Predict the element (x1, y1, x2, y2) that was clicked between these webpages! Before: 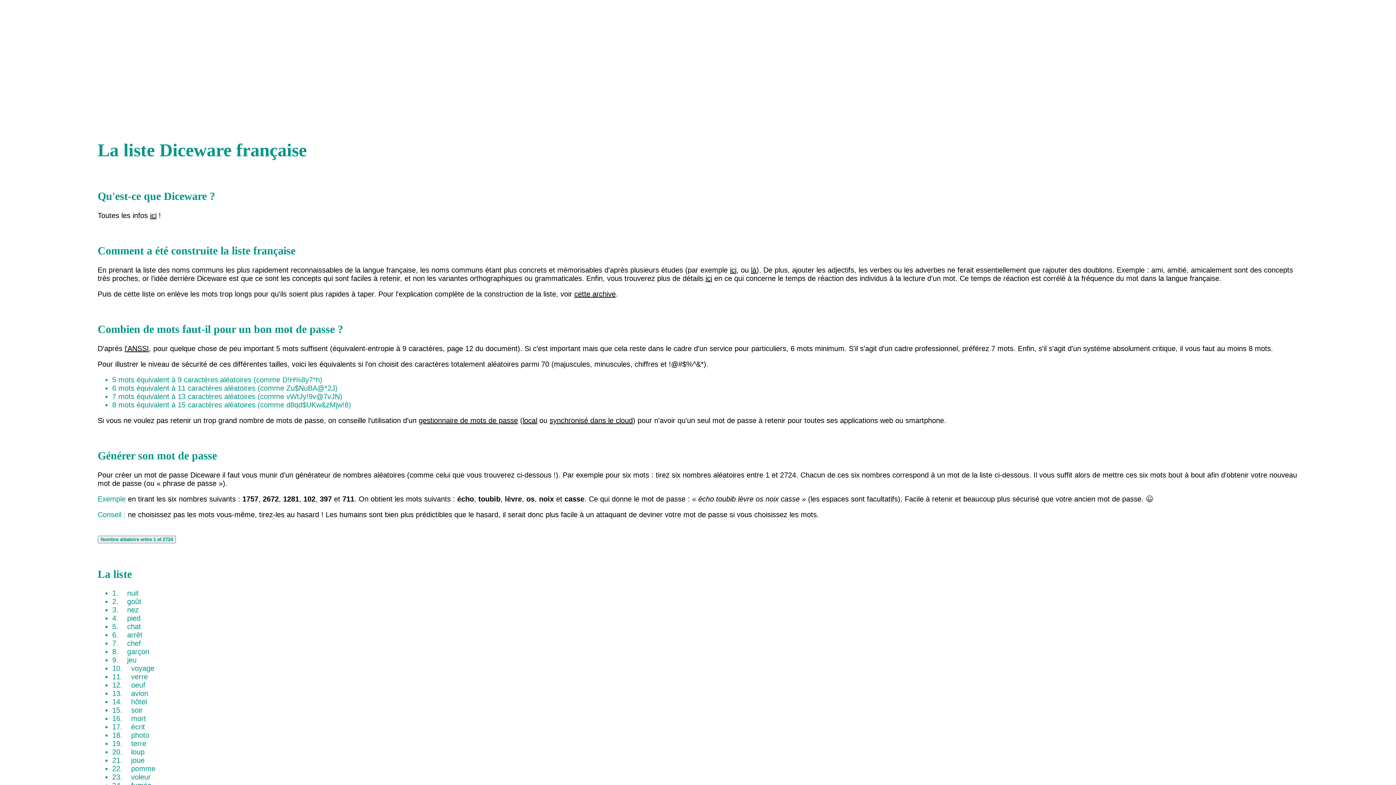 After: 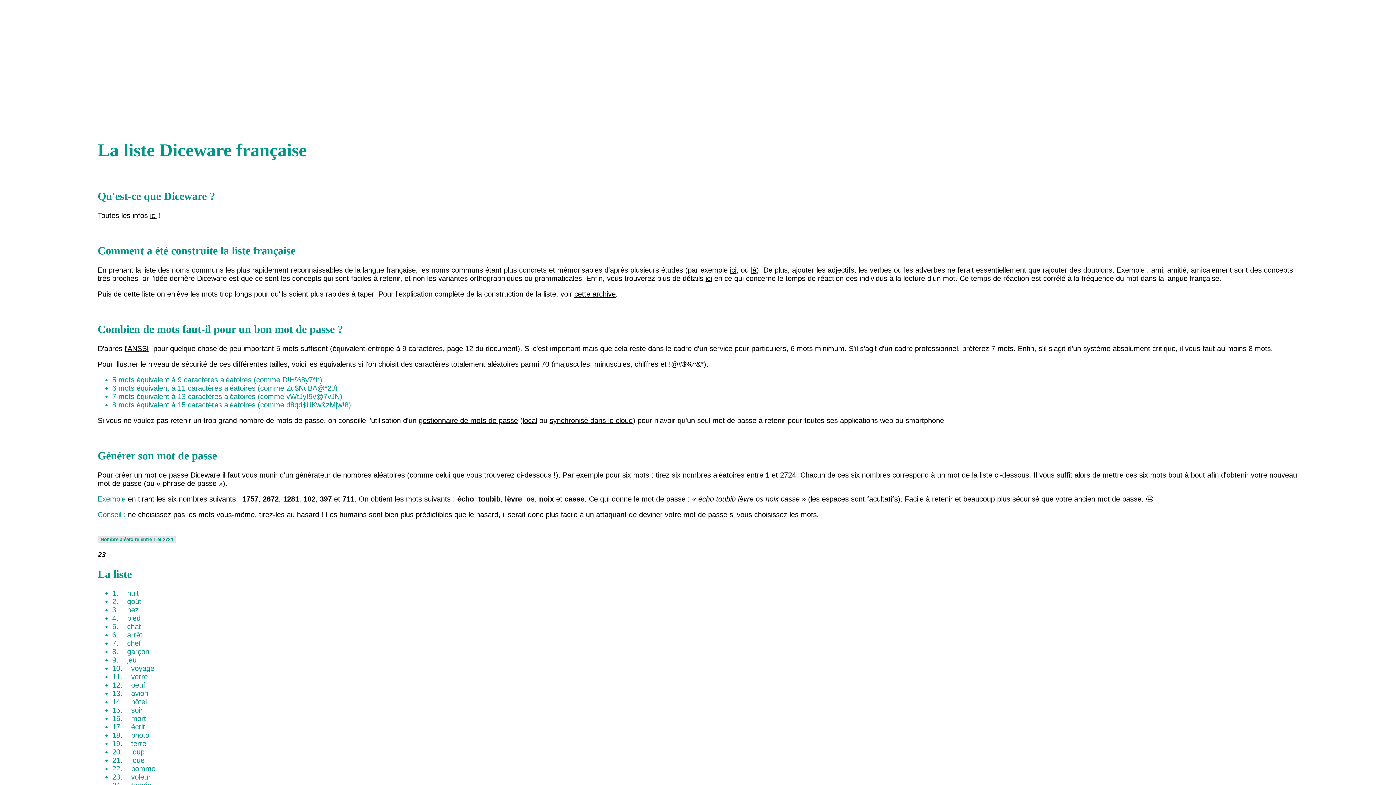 Action: label: Nombre aléatoire entre 1 et 2724 bbox: (97, 535, 175, 543)